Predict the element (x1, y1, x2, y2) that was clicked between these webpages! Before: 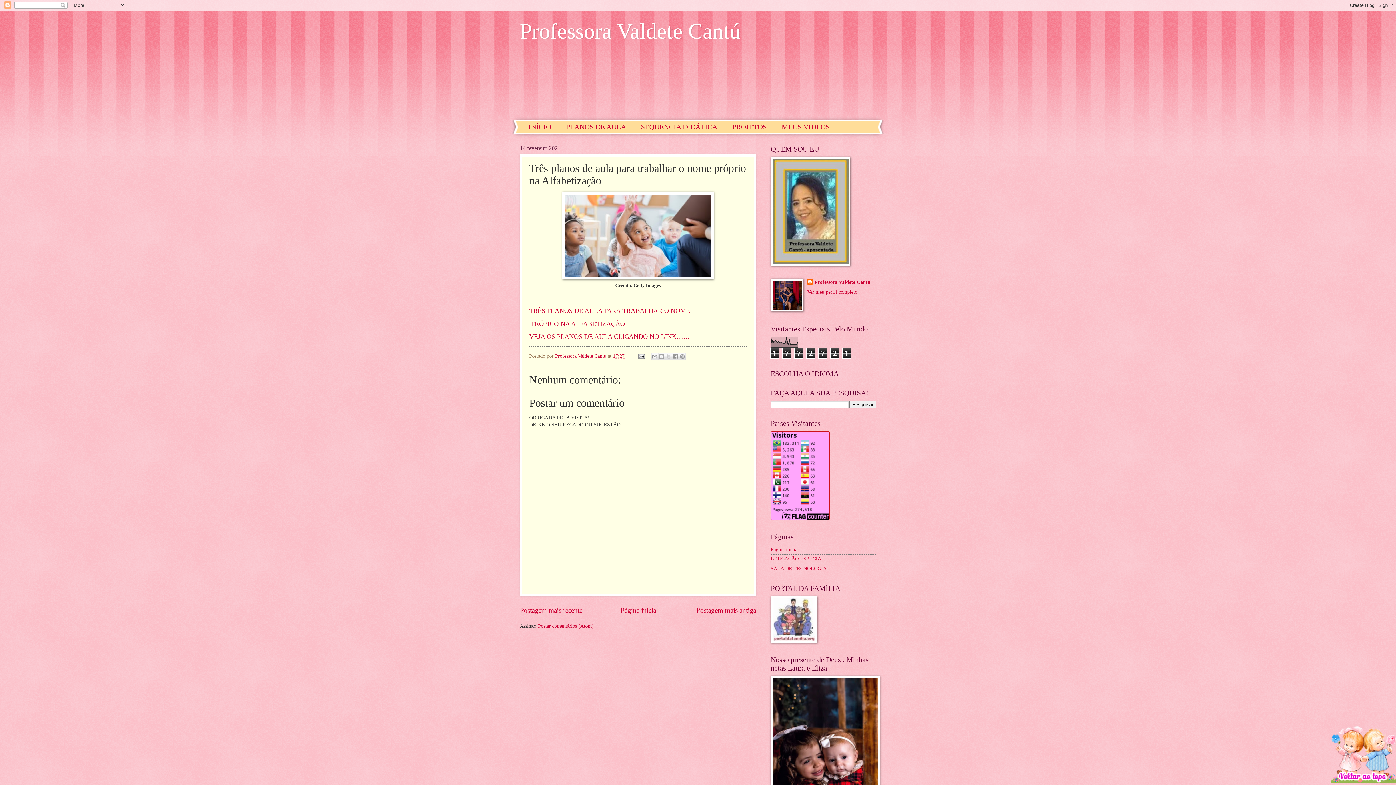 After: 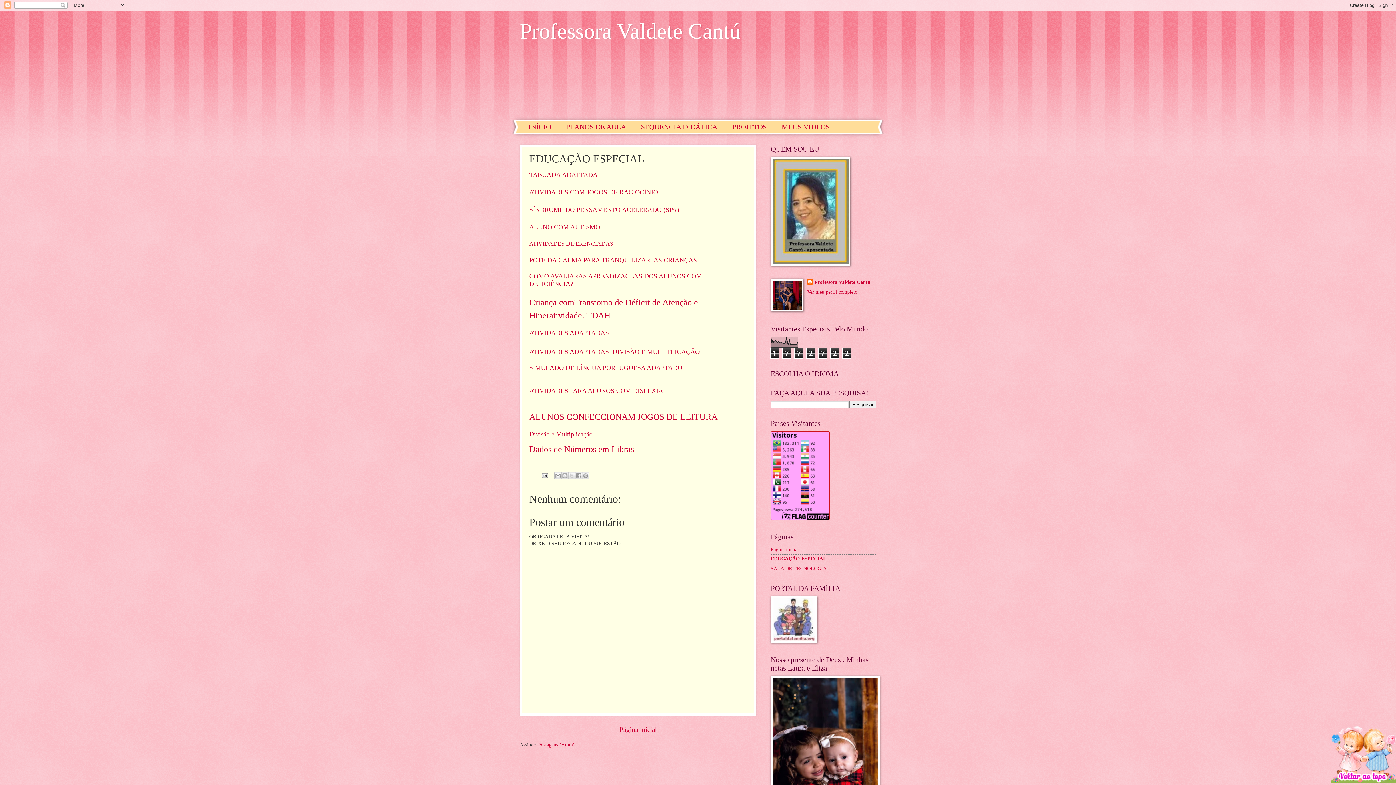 Action: label: EDUCAÇÃO ESPECIAL bbox: (770, 556, 824, 561)